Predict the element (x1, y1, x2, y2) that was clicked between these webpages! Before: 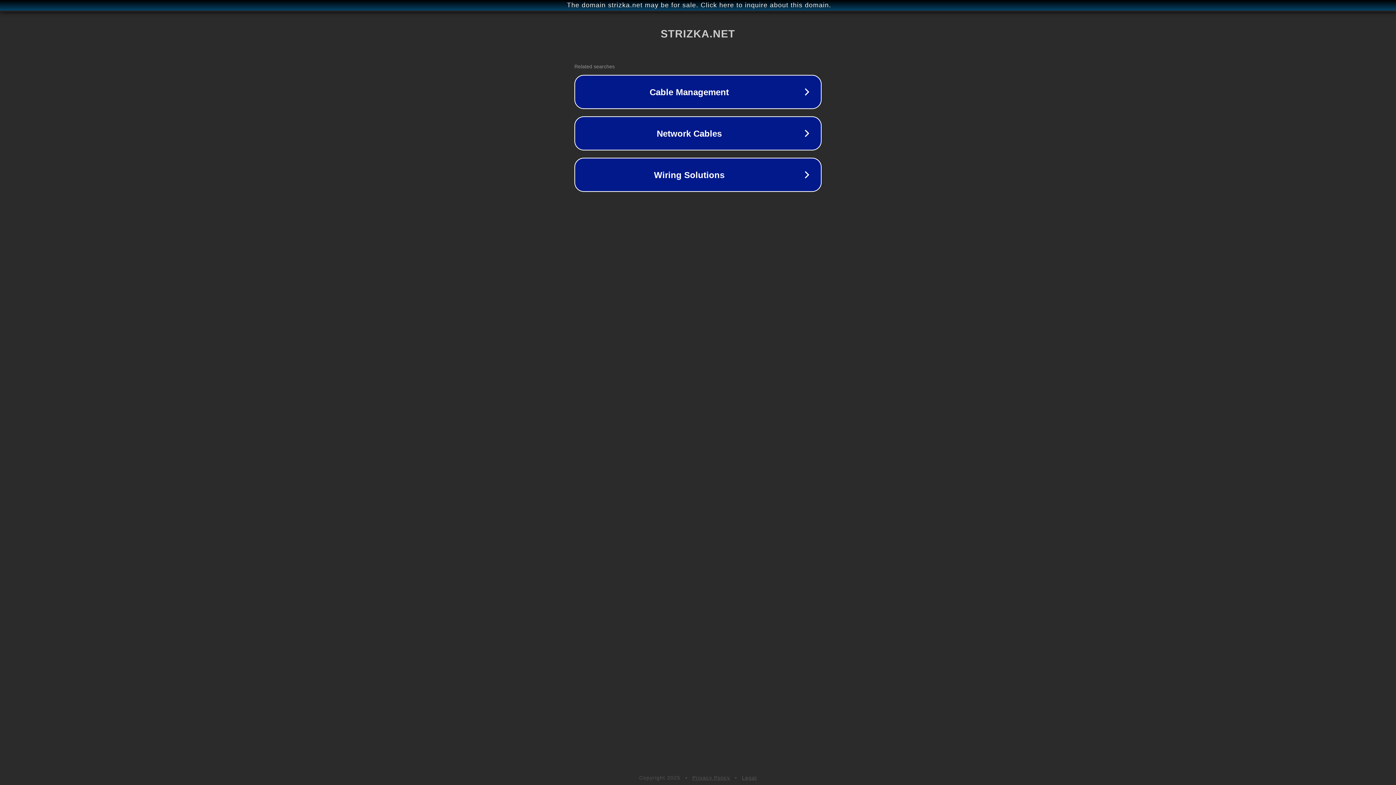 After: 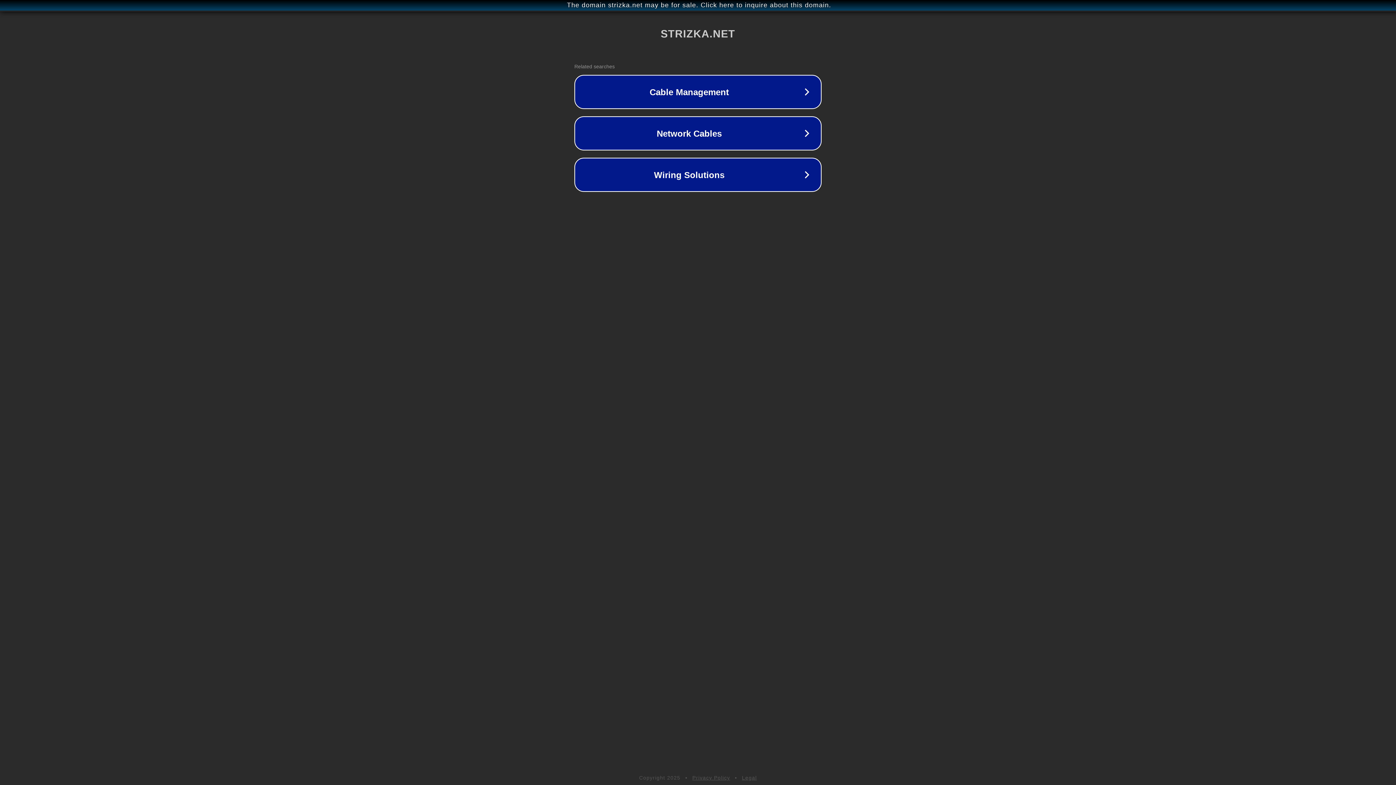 Action: label: Privacy Policy bbox: (692, 775, 730, 781)